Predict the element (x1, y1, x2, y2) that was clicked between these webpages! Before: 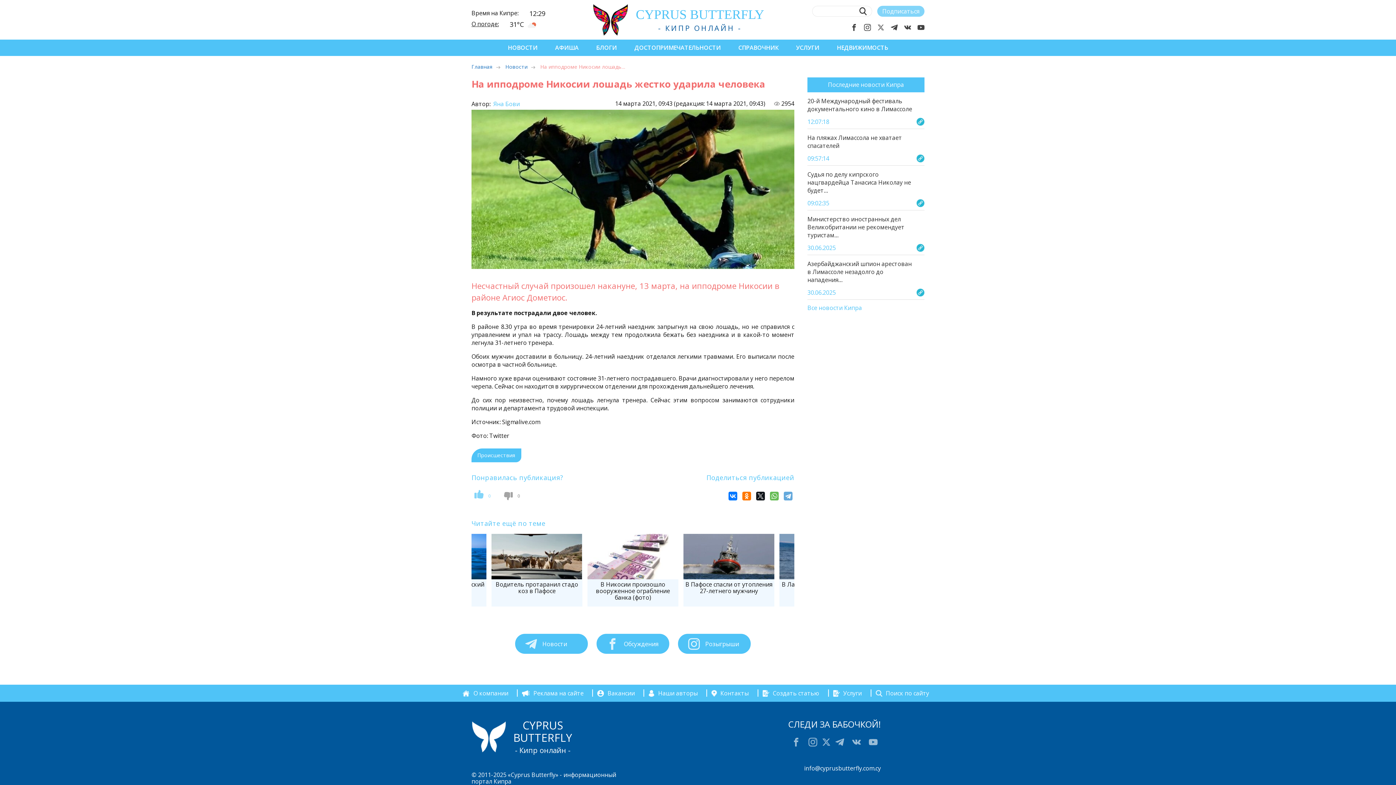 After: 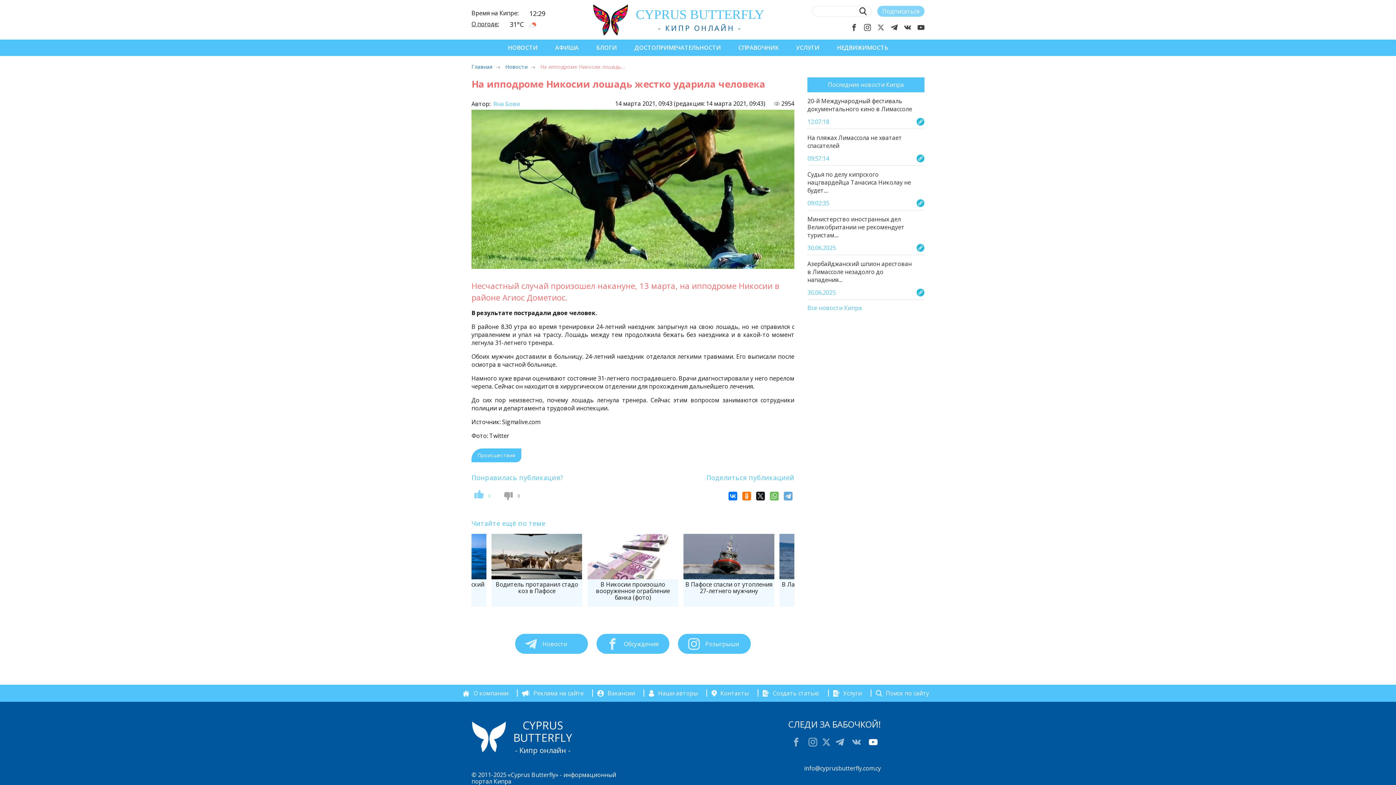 Action: bbox: (865, 740, 881, 748)